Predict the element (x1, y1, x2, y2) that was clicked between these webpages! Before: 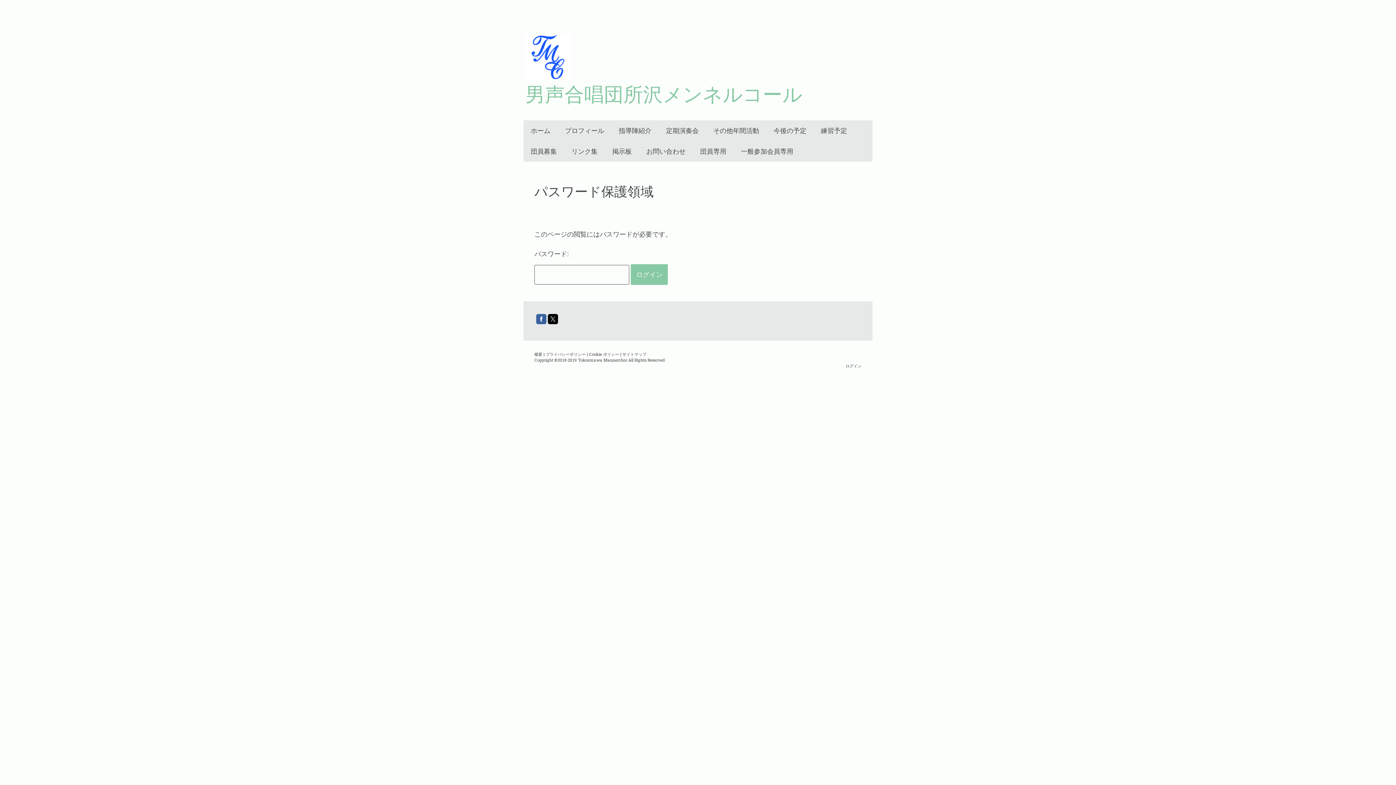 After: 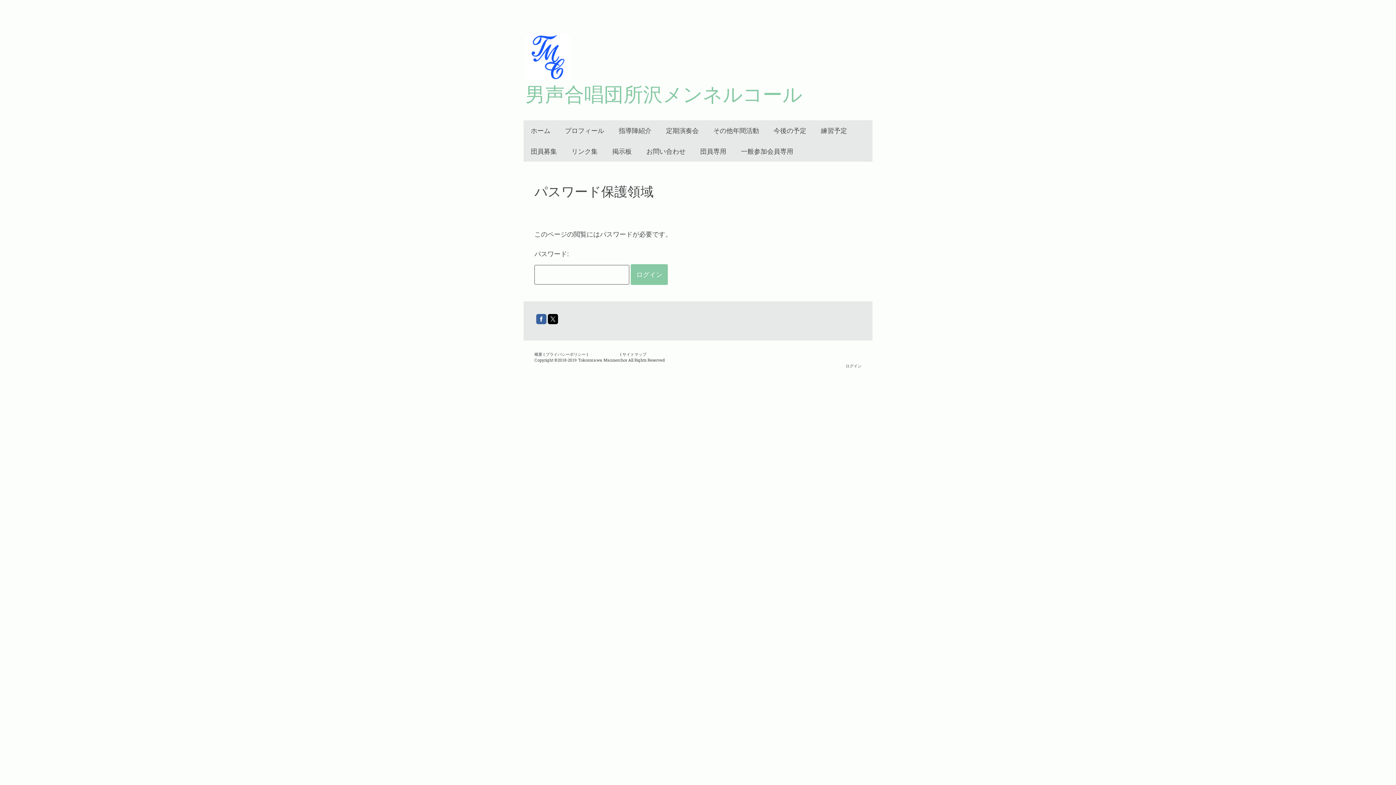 Action: label: Cookie ポリシー bbox: (589, 351, 619, 357)